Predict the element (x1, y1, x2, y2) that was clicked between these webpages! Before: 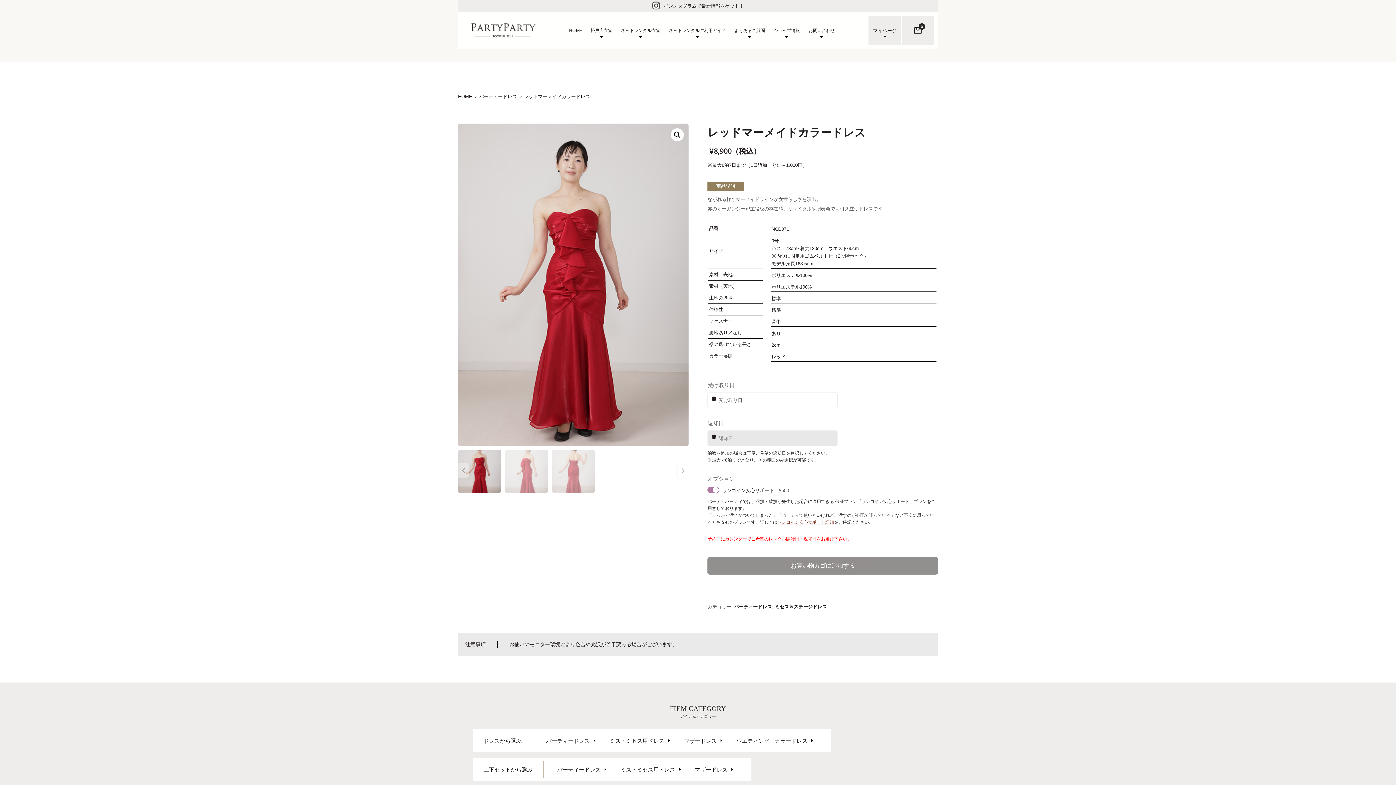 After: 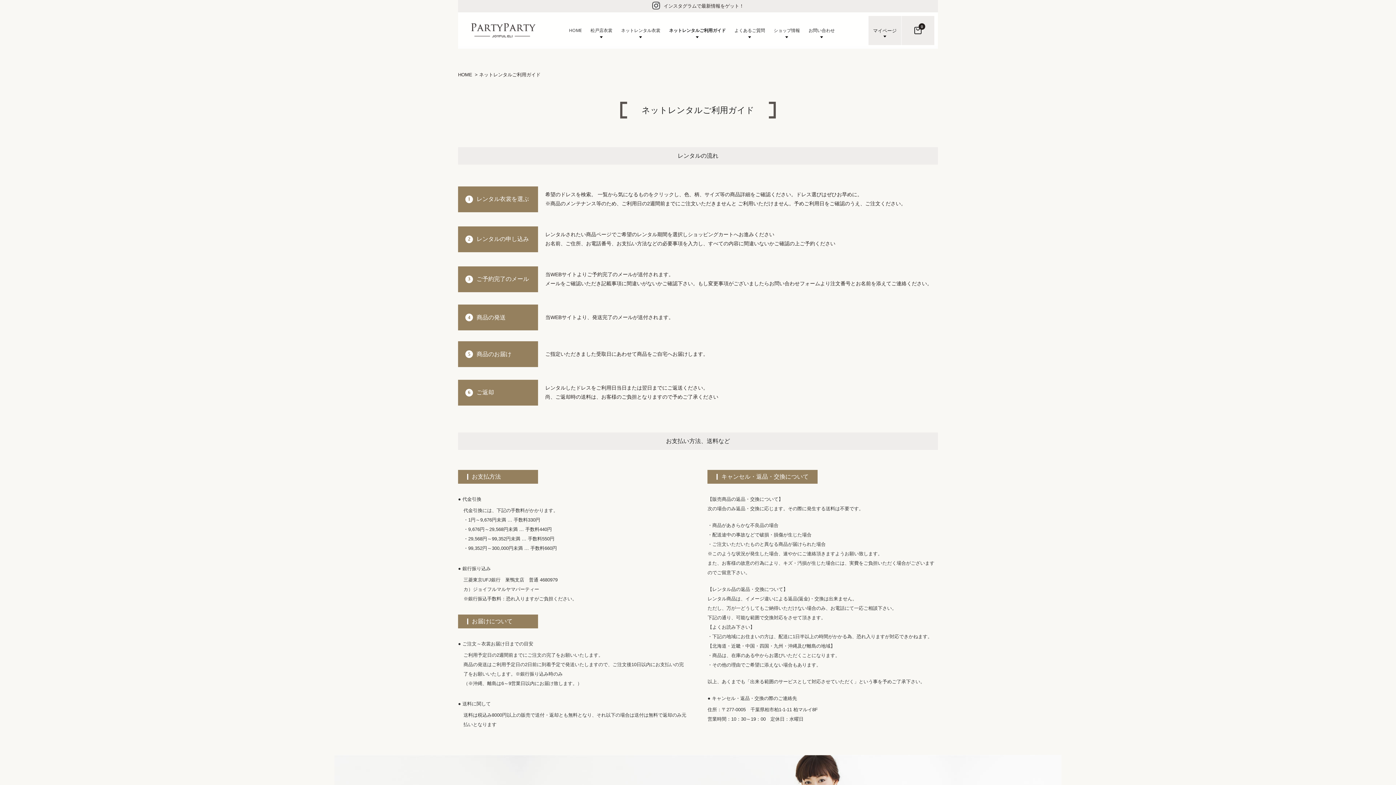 Action: bbox: (669, 24, 725, 36) label: ネットレンタルご利用ガイド